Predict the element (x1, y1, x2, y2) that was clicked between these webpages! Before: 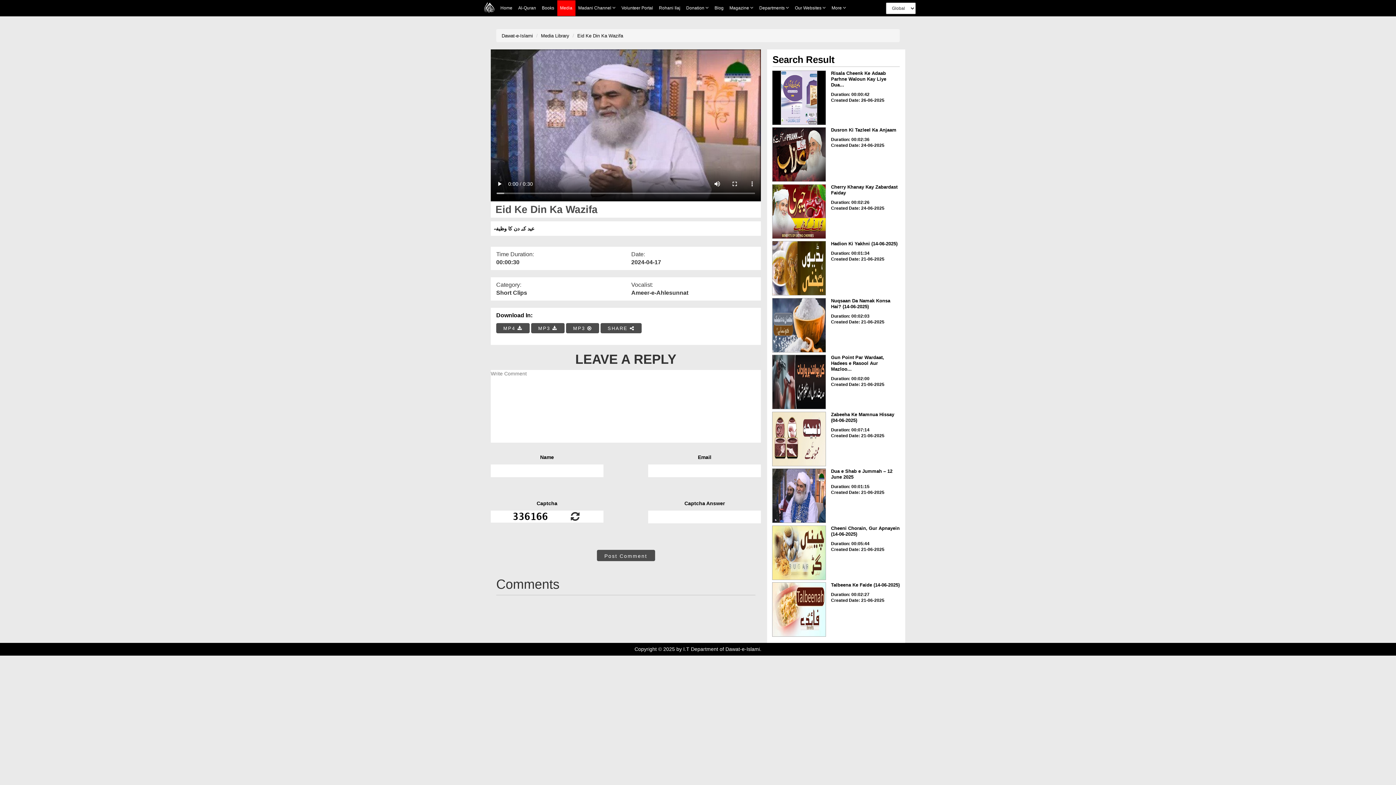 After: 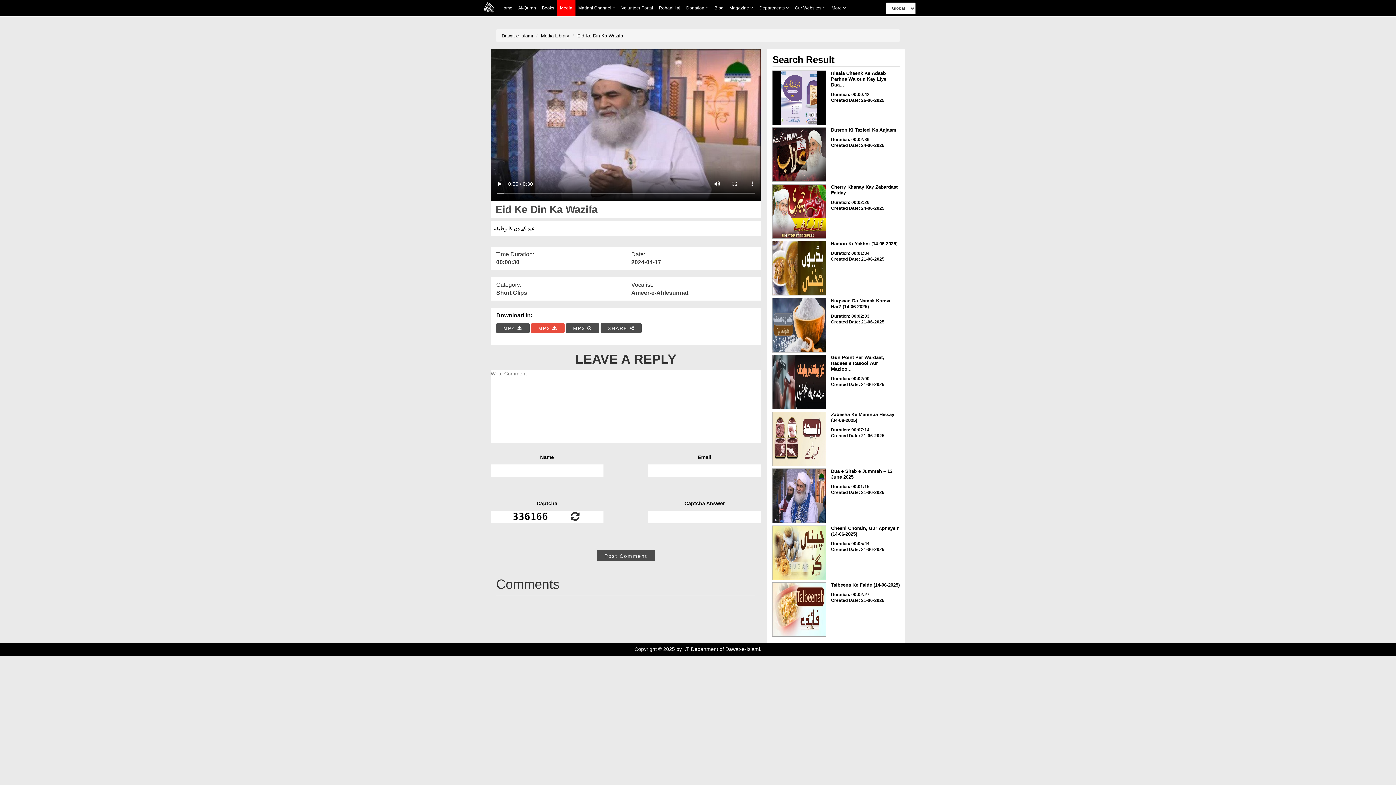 Action: label: MP3   bbox: (531, 325, 566, 331)